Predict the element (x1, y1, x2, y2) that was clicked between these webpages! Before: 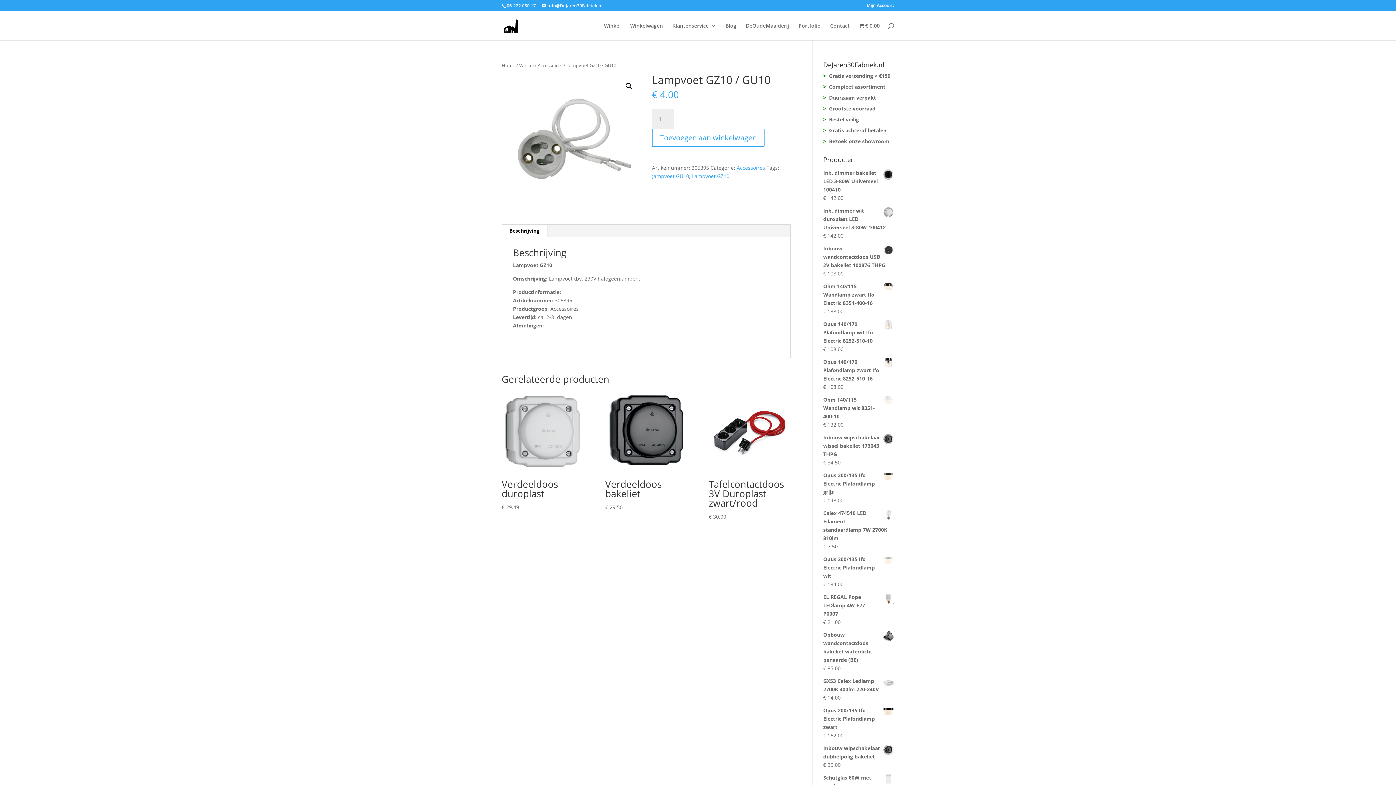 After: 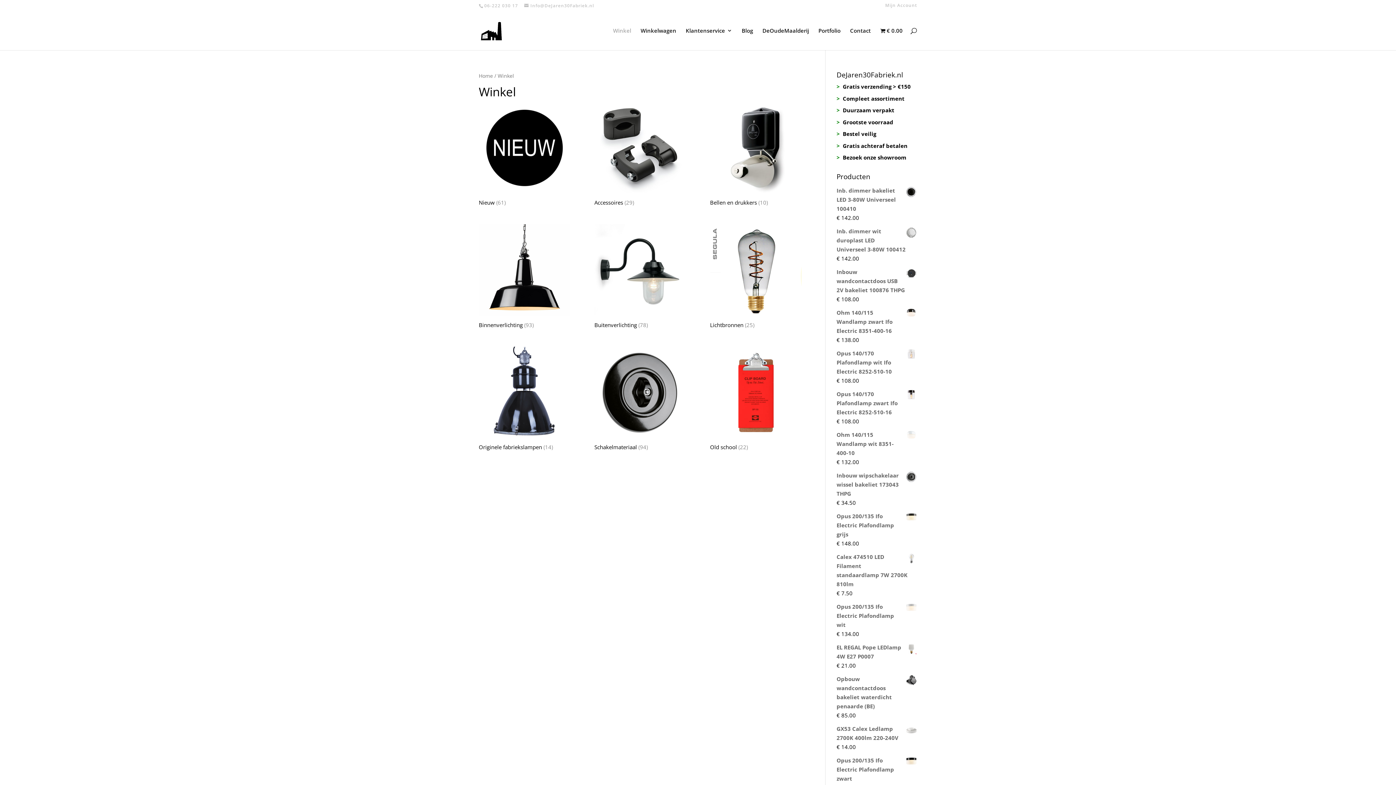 Action: label: Winkel bbox: (604, 23, 620, 40)